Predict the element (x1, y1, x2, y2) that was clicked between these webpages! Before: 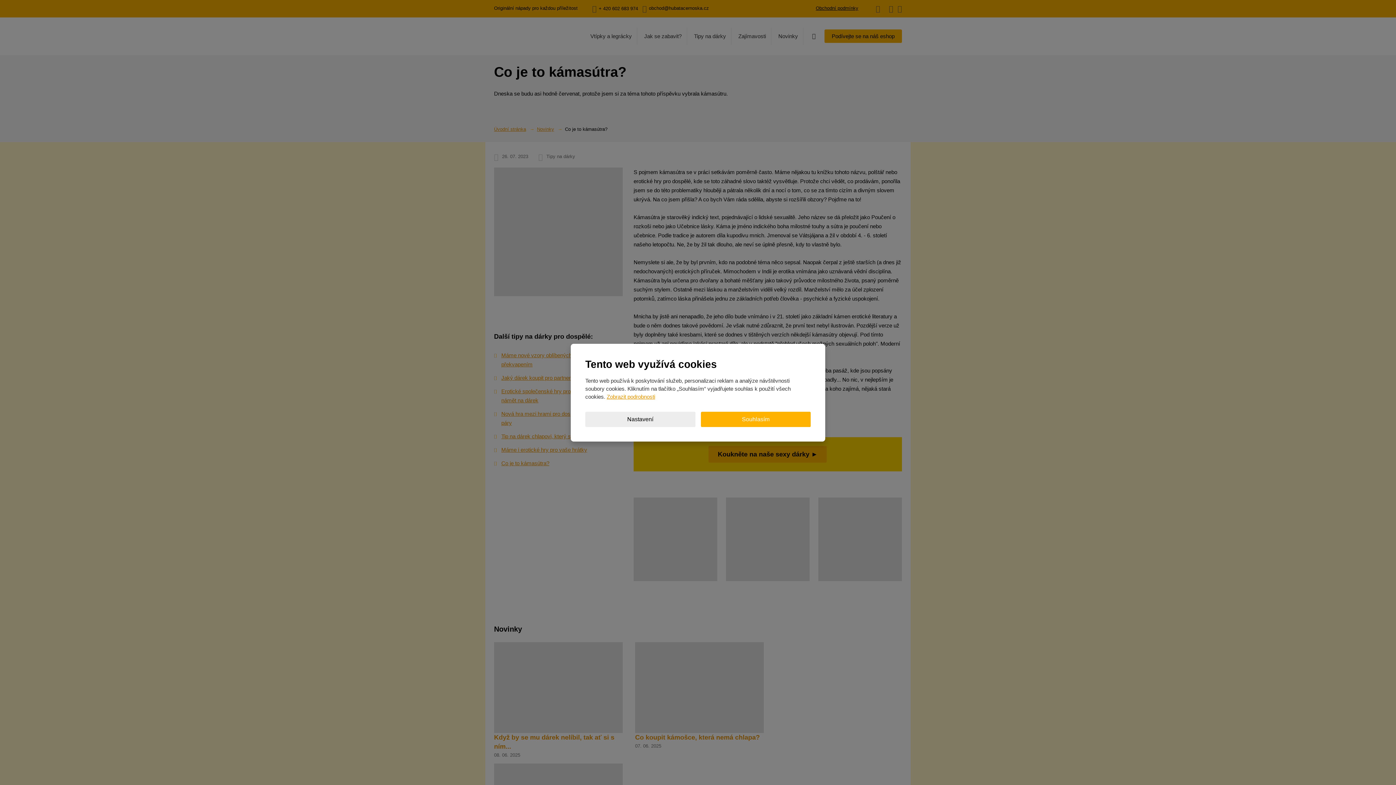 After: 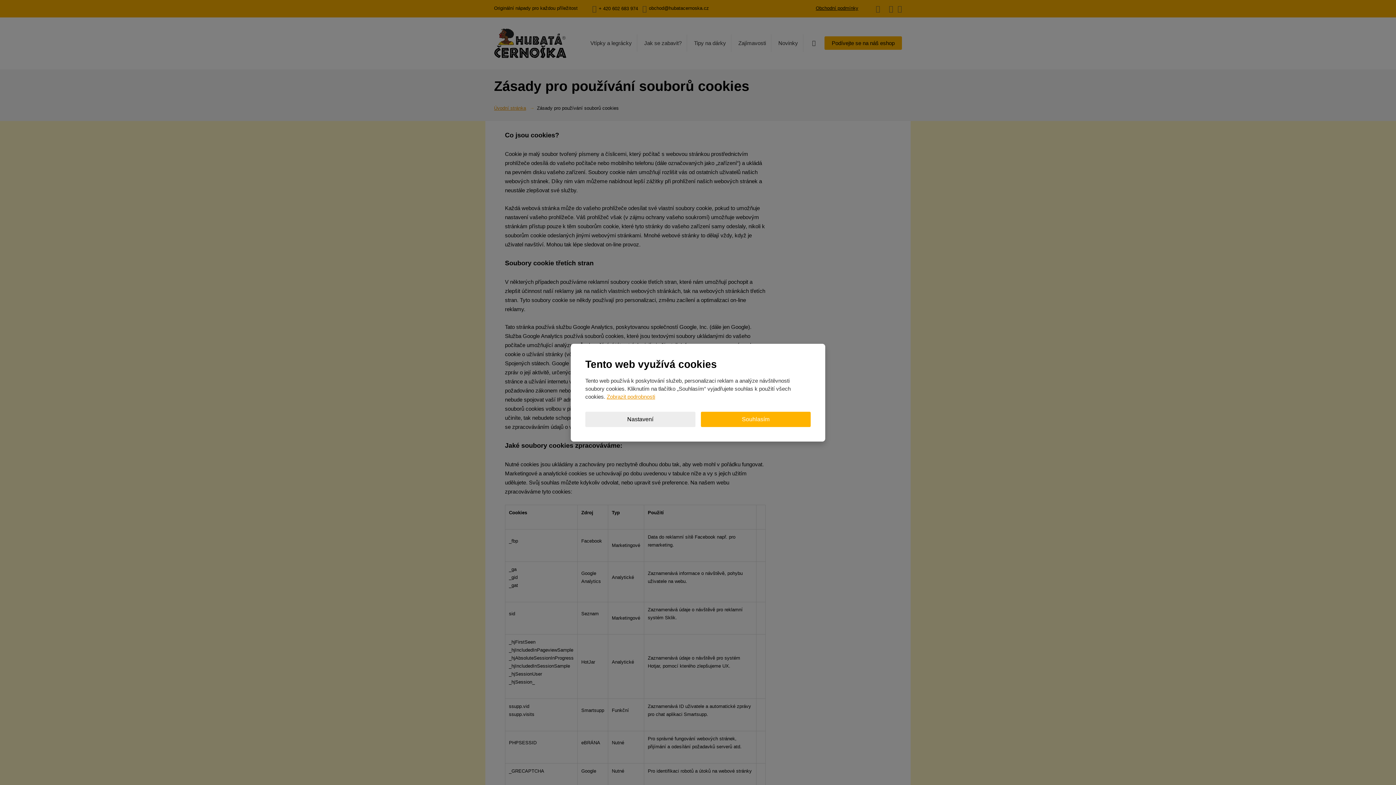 Action: label: Zobrazit podrobnosti bbox: (606, 393, 655, 399)